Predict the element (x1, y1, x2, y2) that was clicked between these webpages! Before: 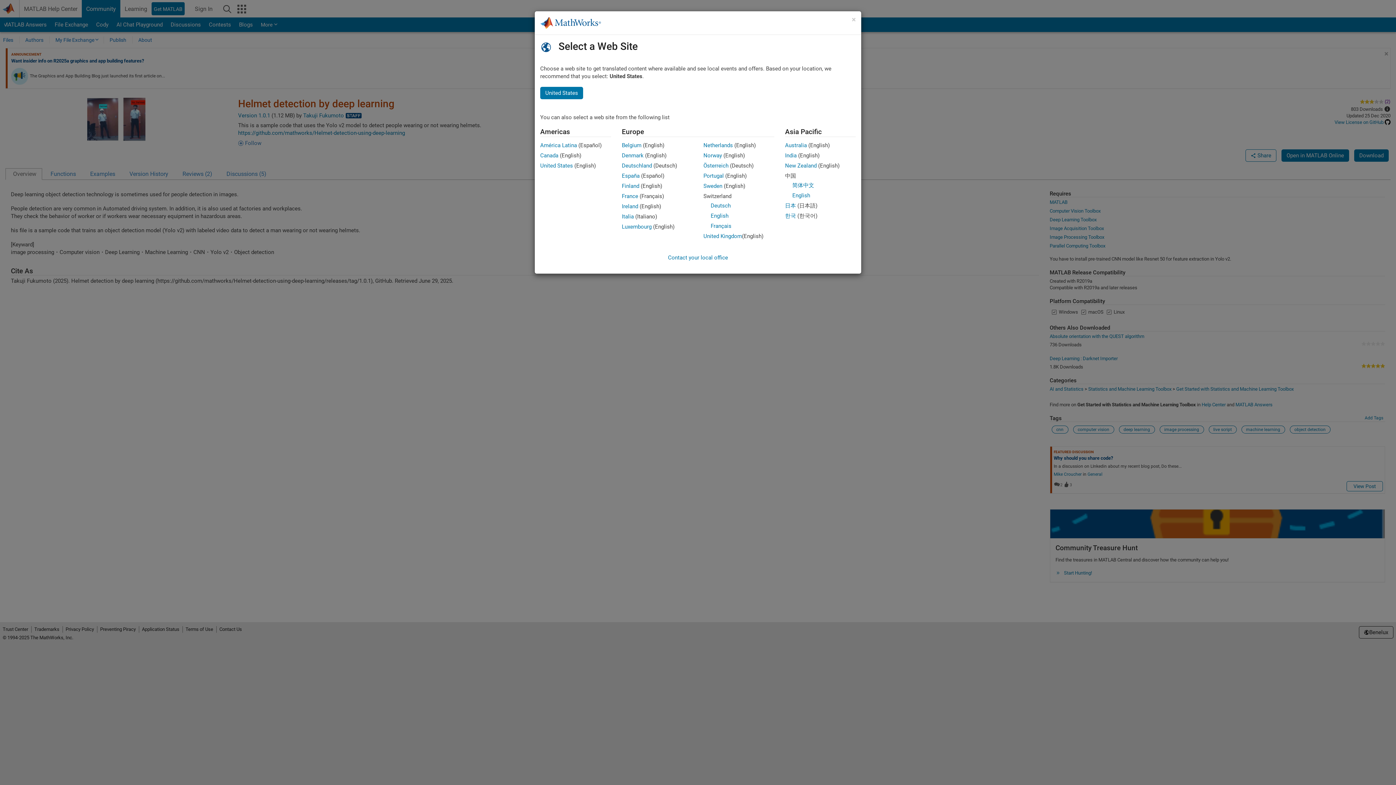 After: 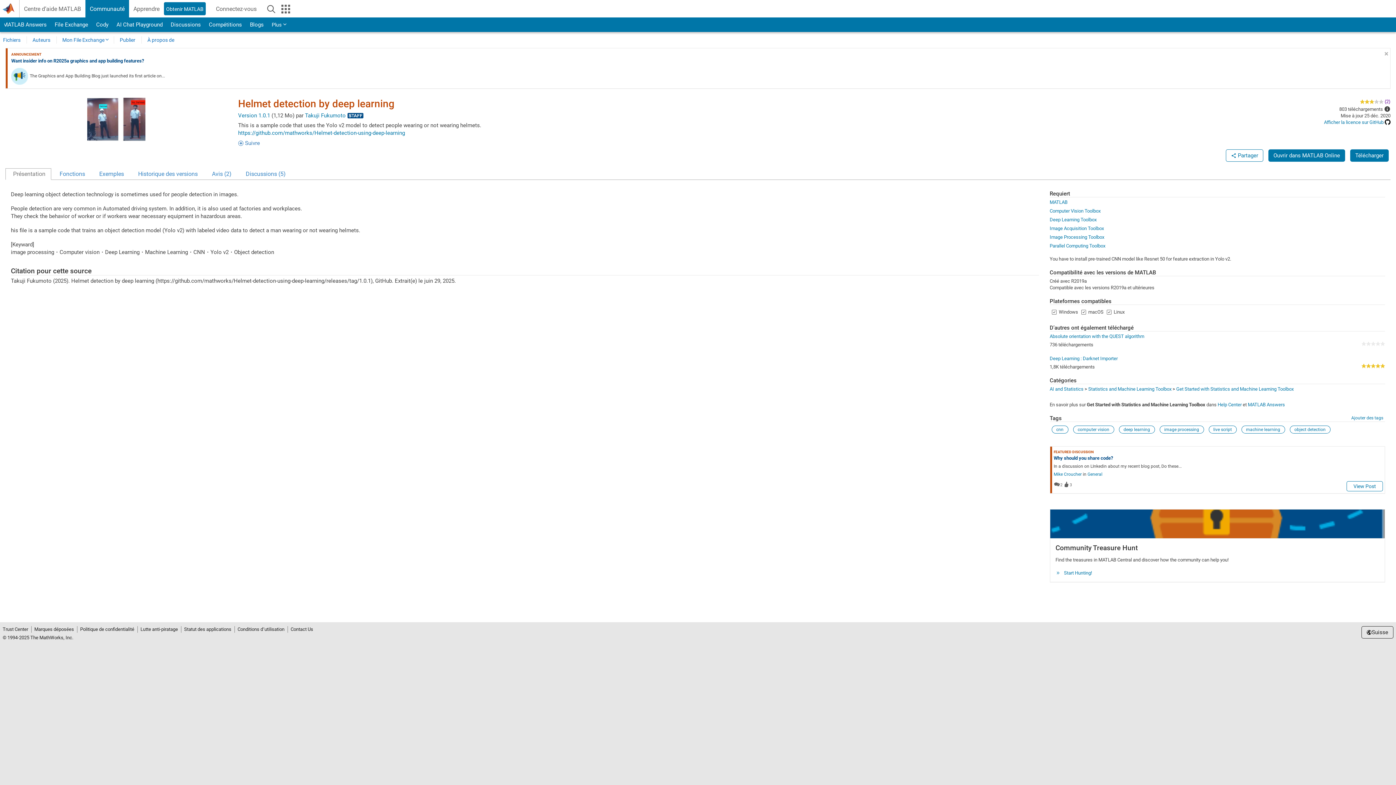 Action: bbox: (710, 222, 731, 229) label: Français